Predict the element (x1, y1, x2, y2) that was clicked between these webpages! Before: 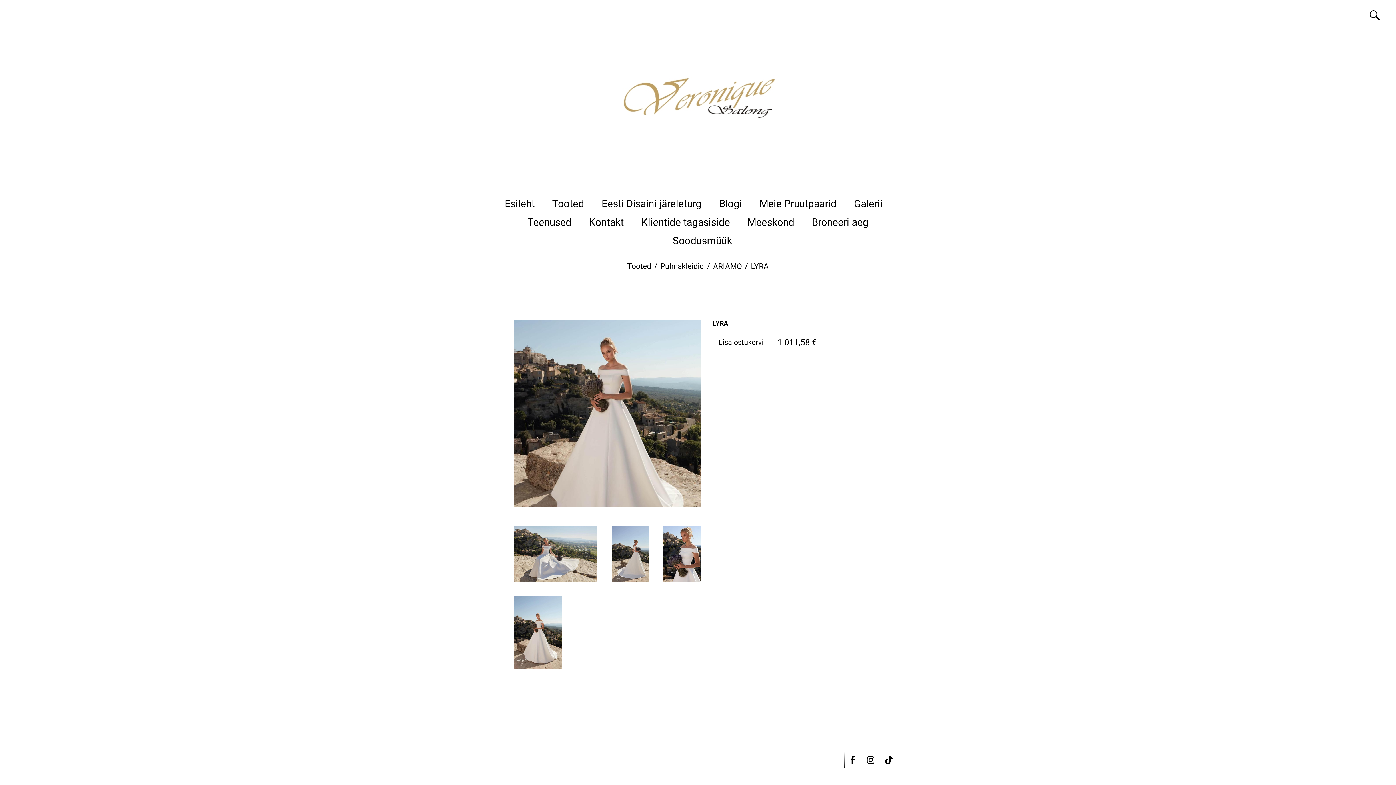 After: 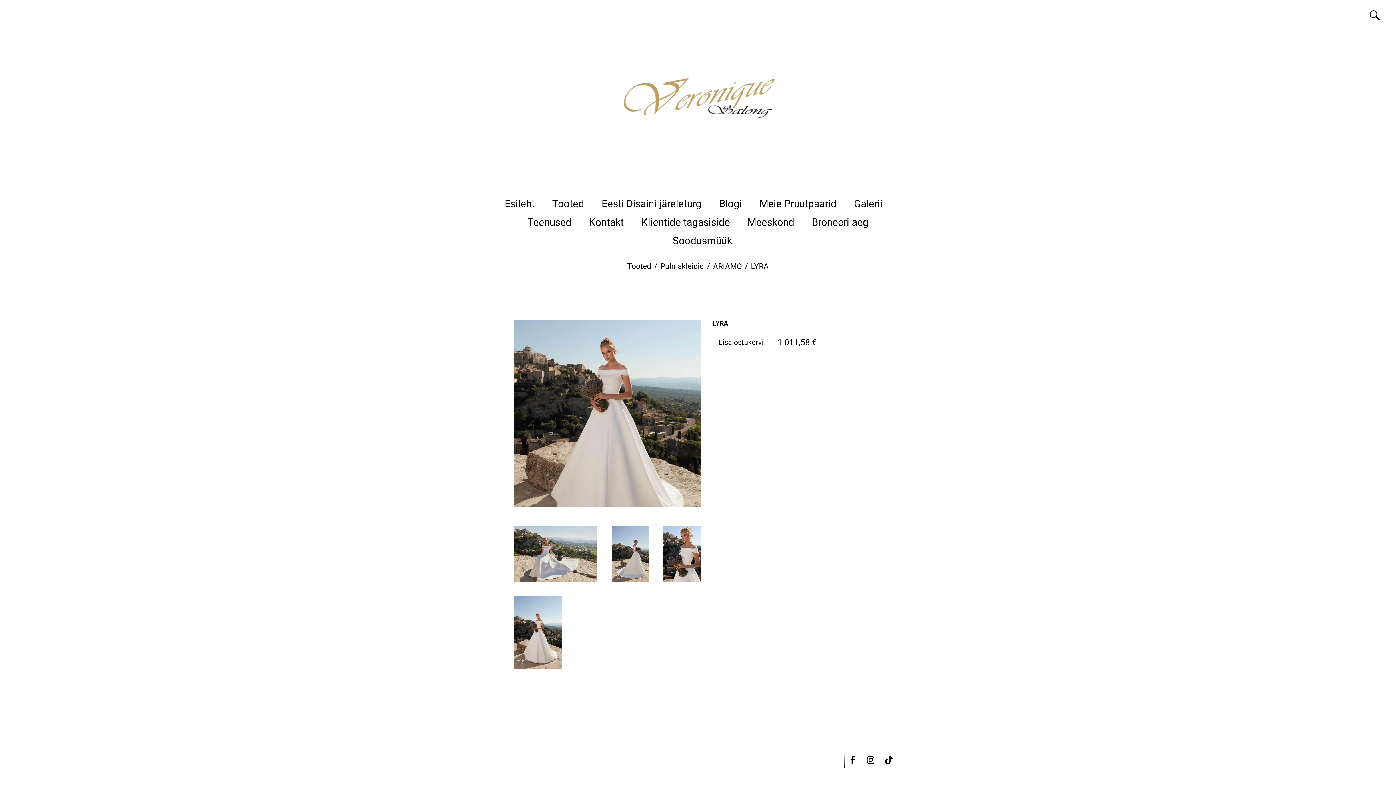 Action: bbox: (749, 262, 768, 270) label: LYRA